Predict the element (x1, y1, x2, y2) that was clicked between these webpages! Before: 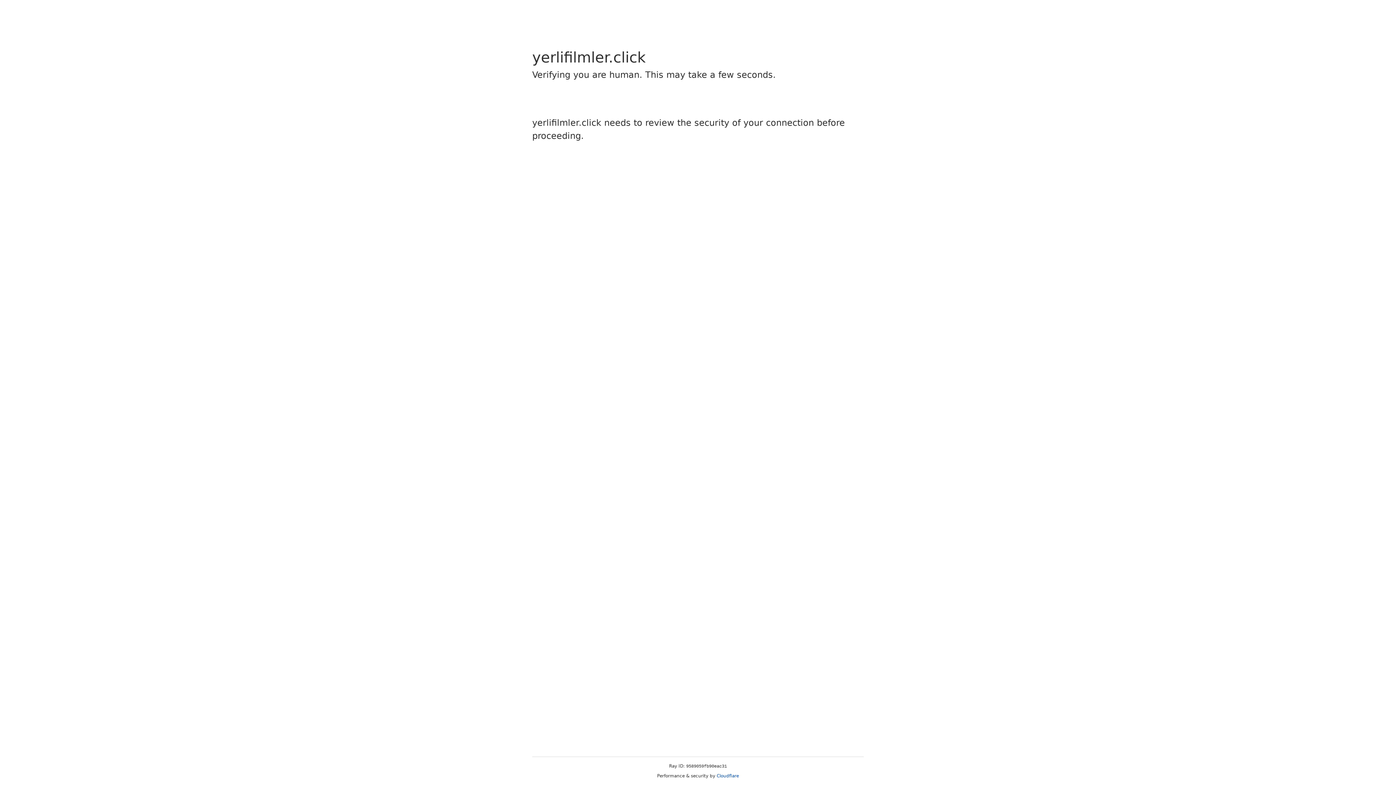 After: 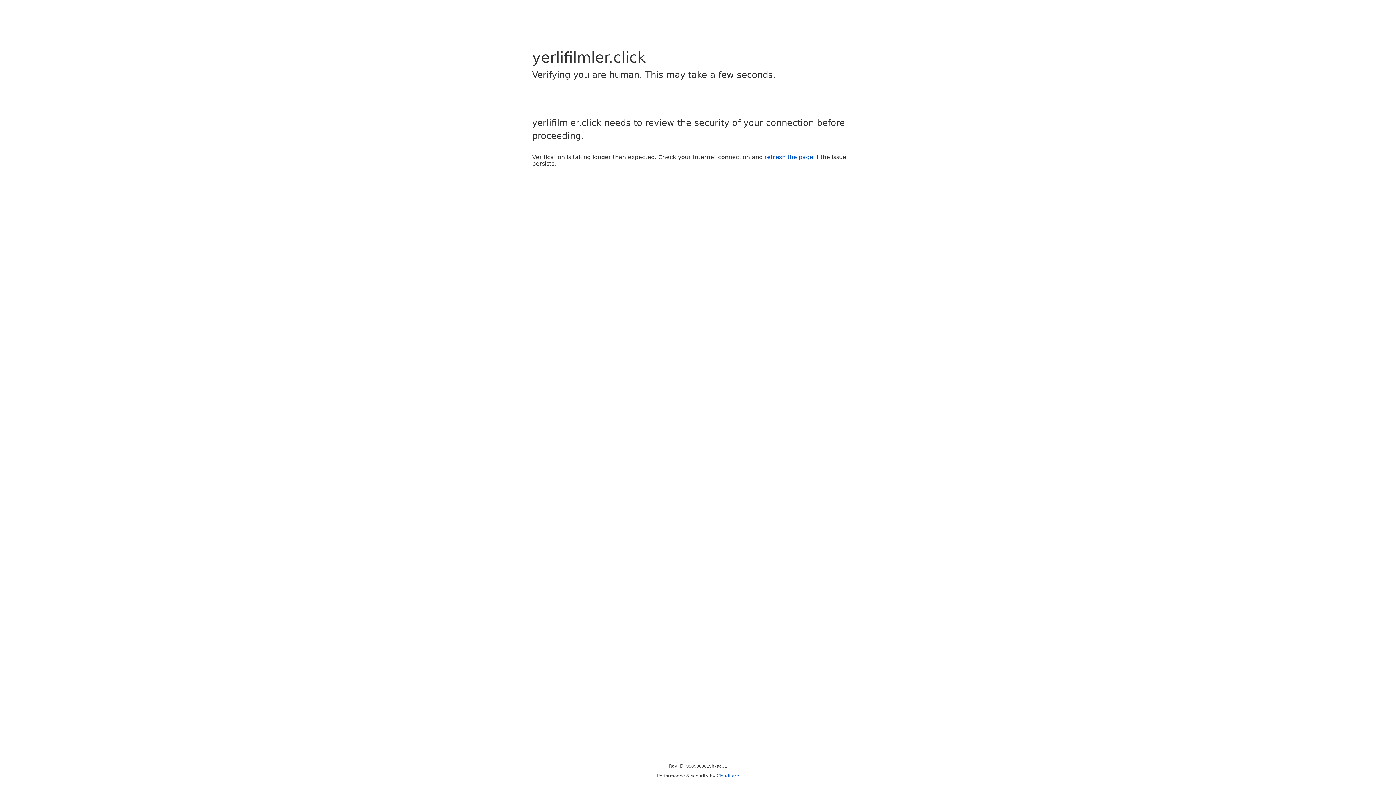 Action: label: Cloudflare bbox: (716, 773, 739, 778)